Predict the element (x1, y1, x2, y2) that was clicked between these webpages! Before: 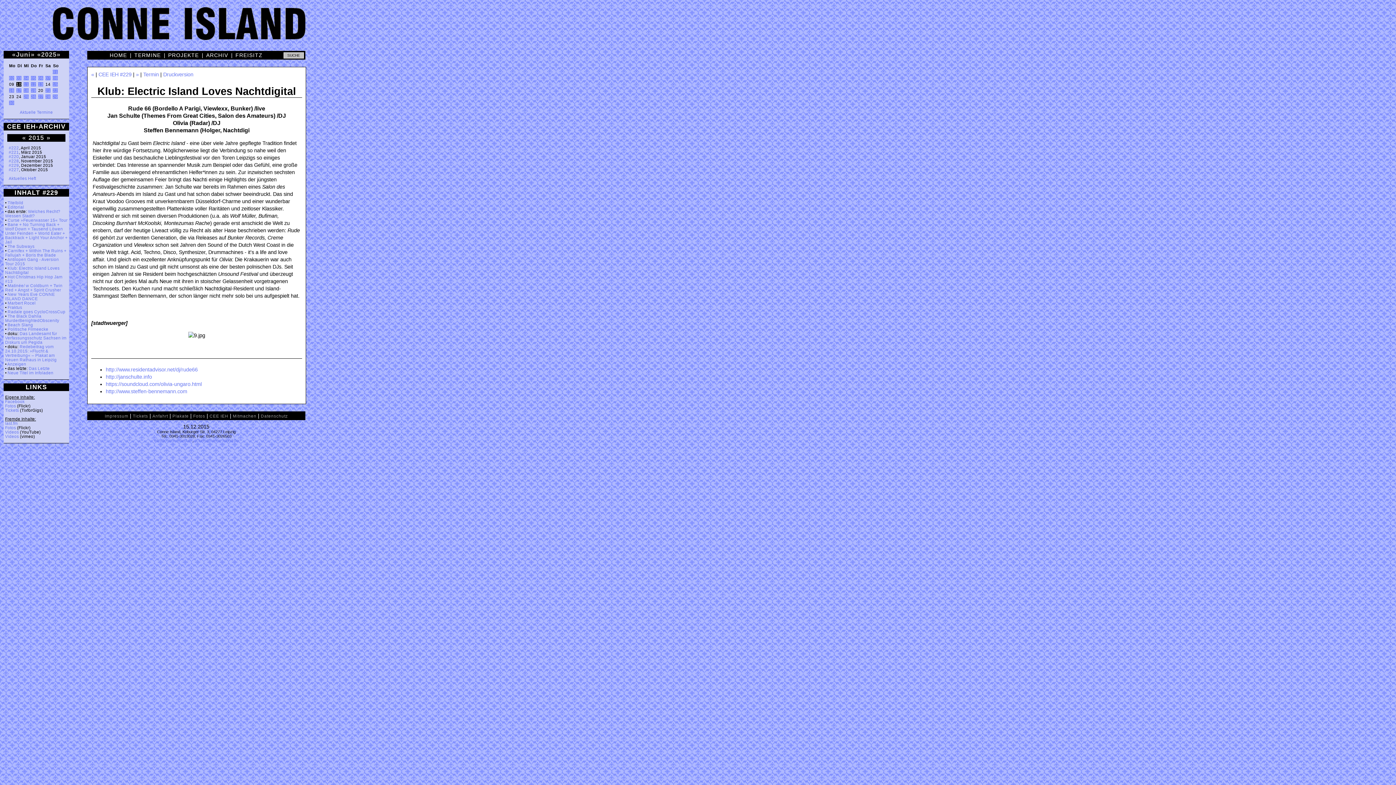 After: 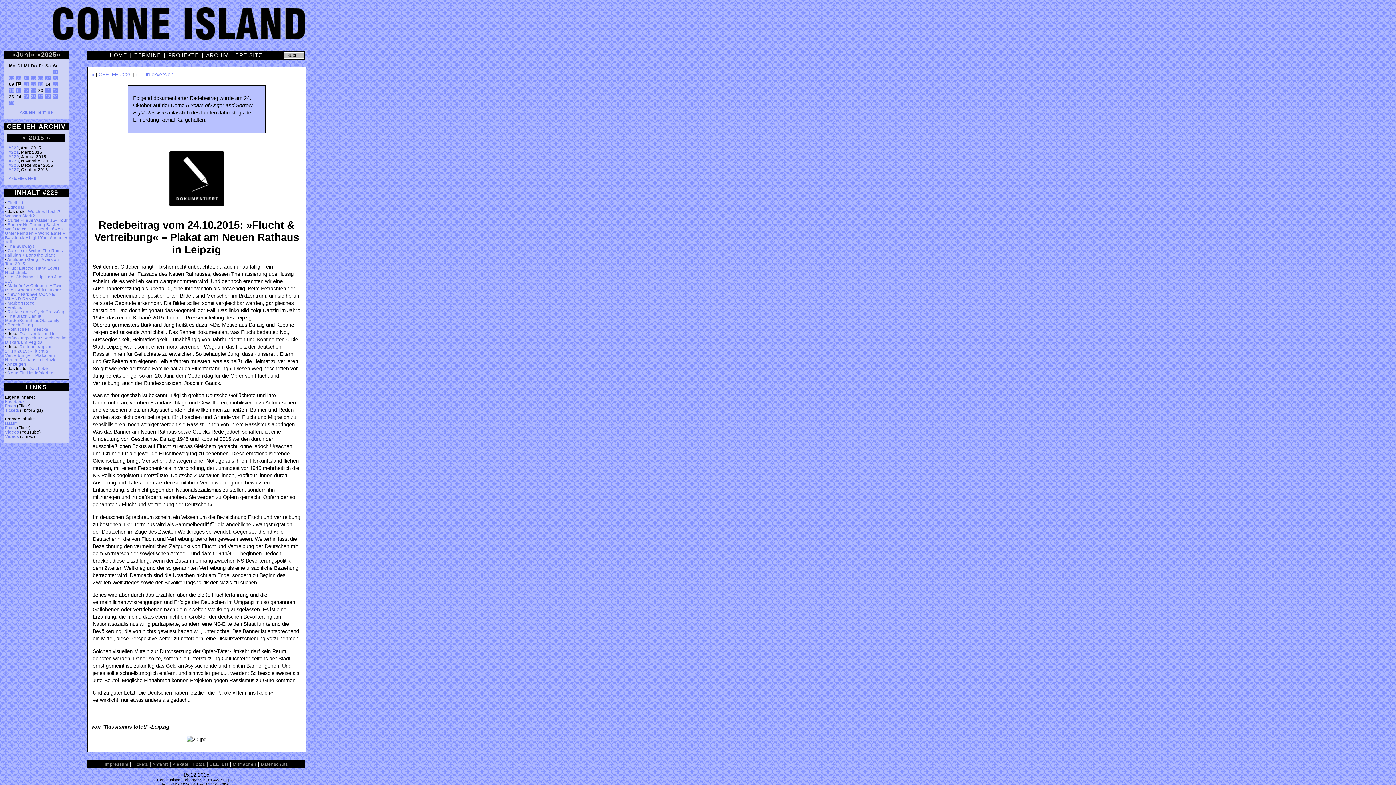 Action: bbox: (5, 344, 56, 362) label: Redebeitrag vom 24.10.2015: »Flucht & Vertreibung« – Plakat am Neuen Rathaus in Leipzig